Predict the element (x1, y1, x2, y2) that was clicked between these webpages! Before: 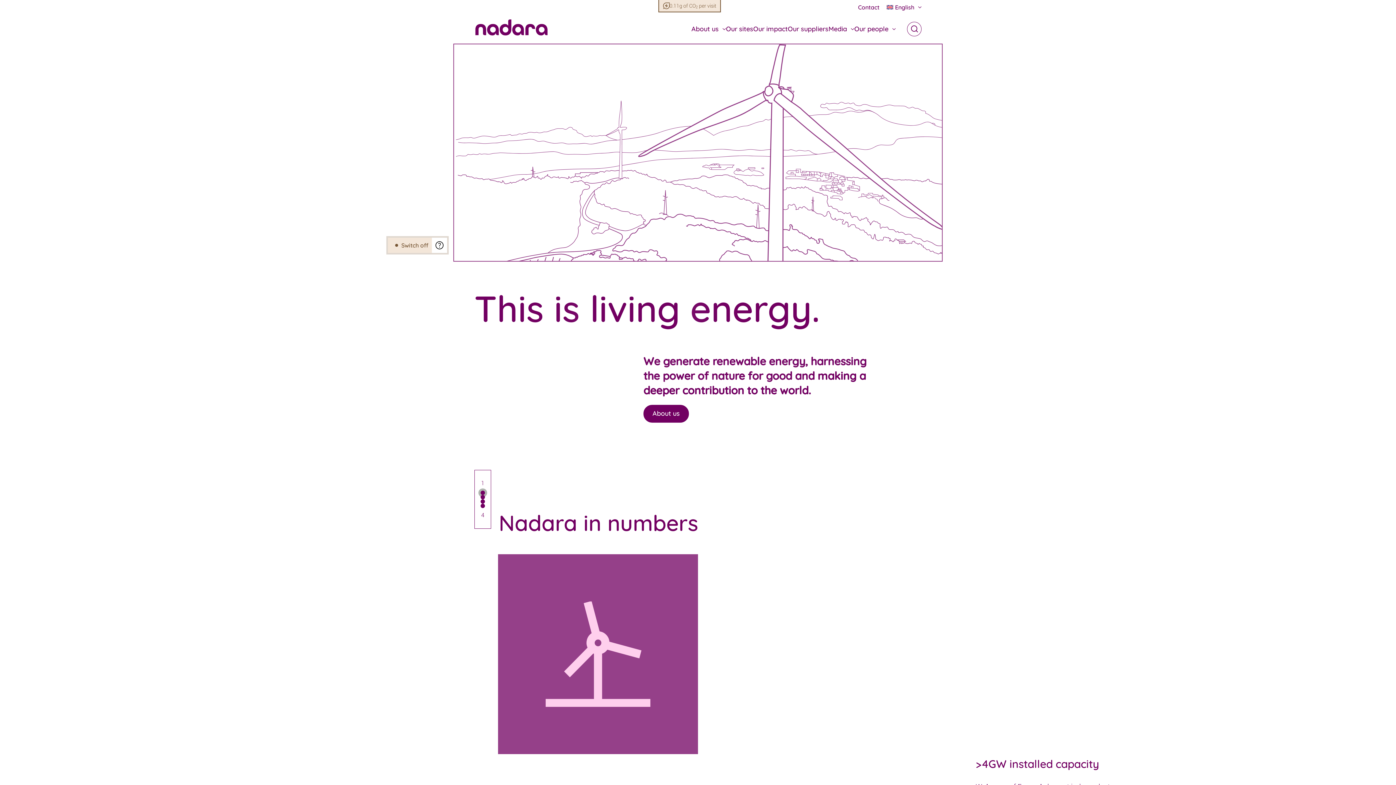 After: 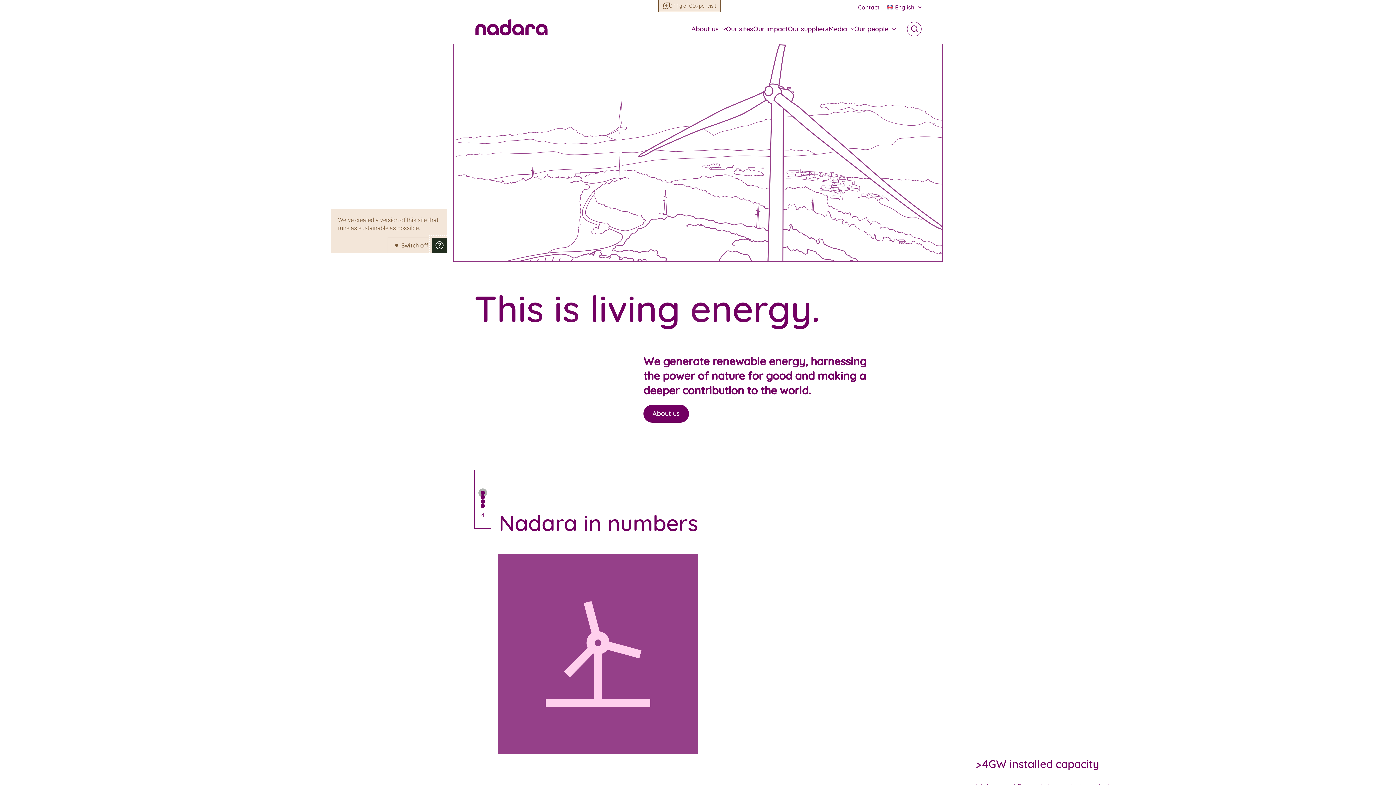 Action: label: Learn more about our eco mode bbox: (432, 237, 447, 253)